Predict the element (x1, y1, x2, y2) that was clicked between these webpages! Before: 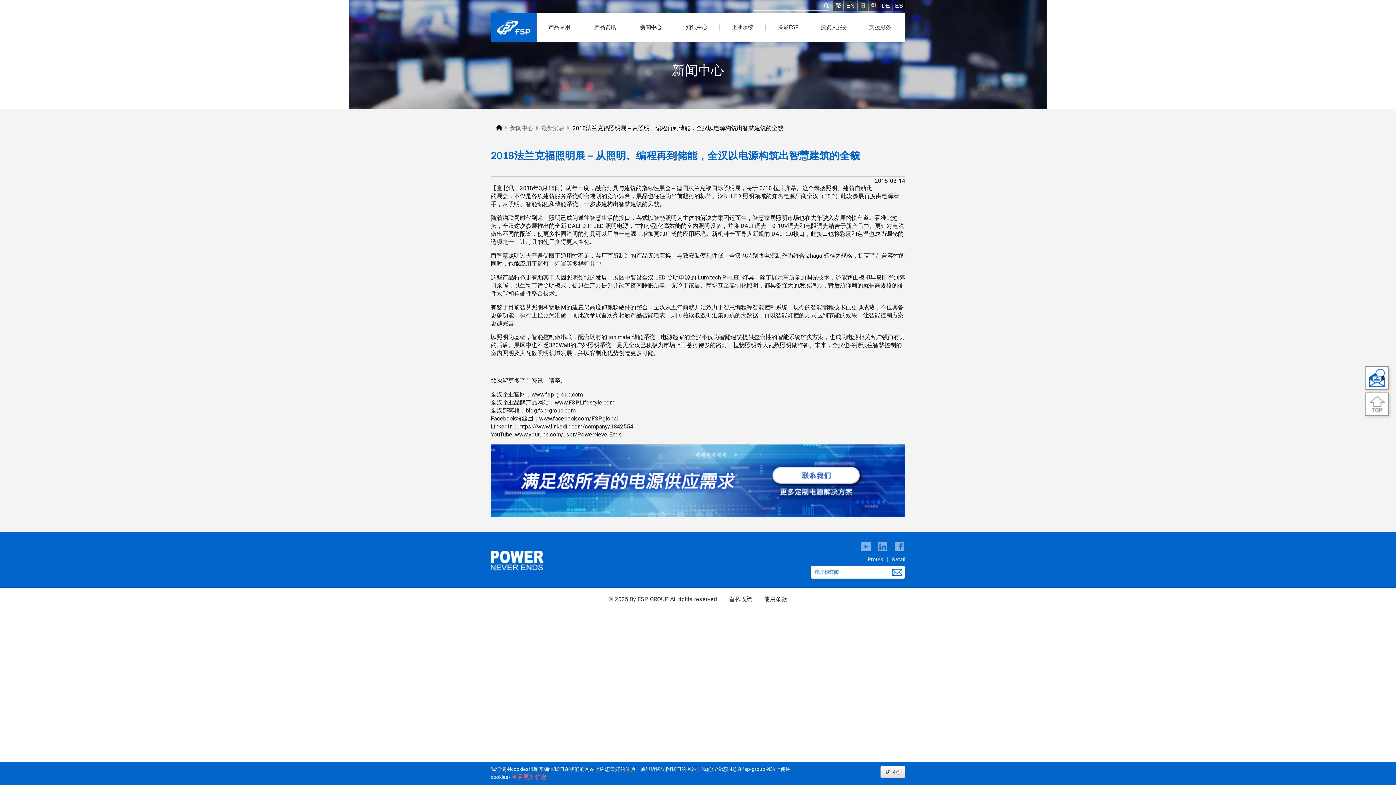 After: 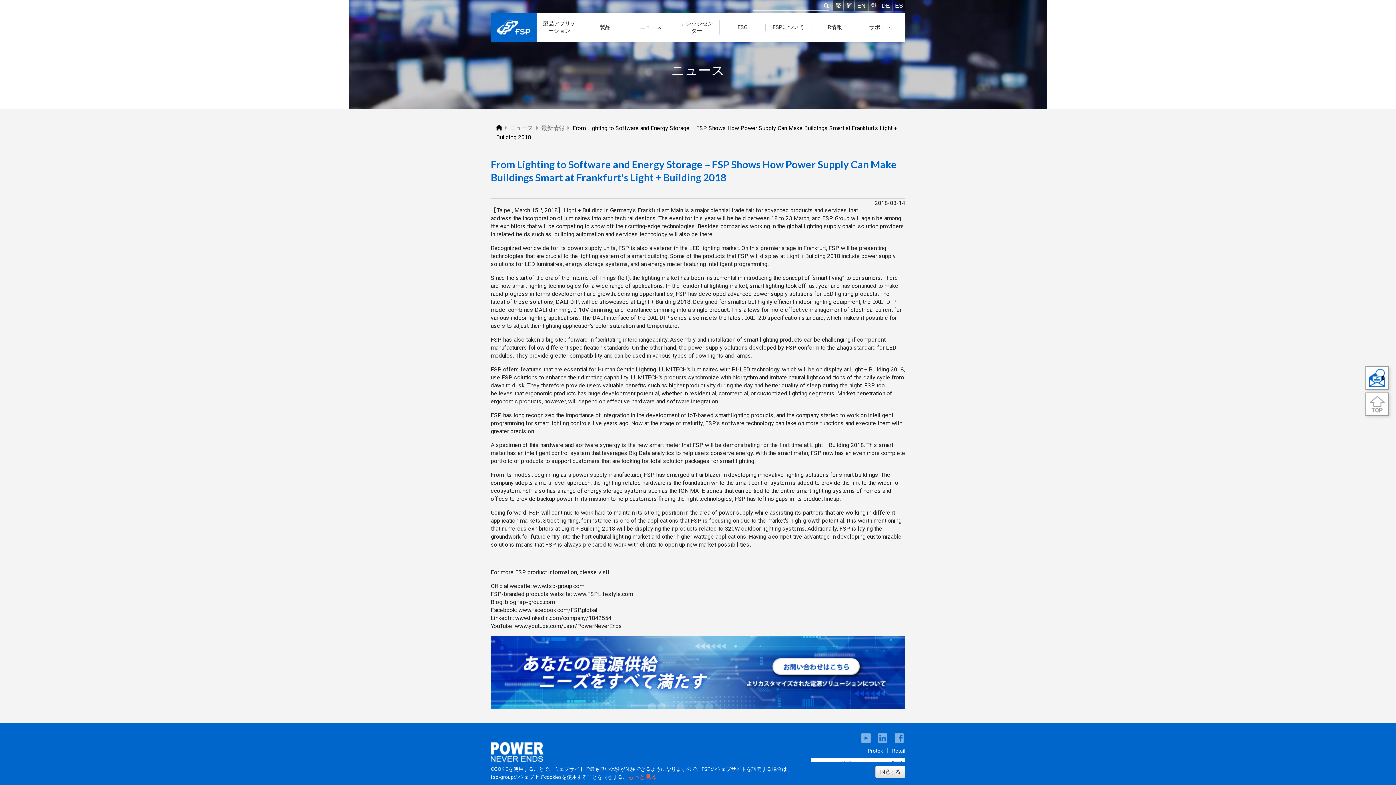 Action: label: 日 bbox: (857, 0, 868, 10)